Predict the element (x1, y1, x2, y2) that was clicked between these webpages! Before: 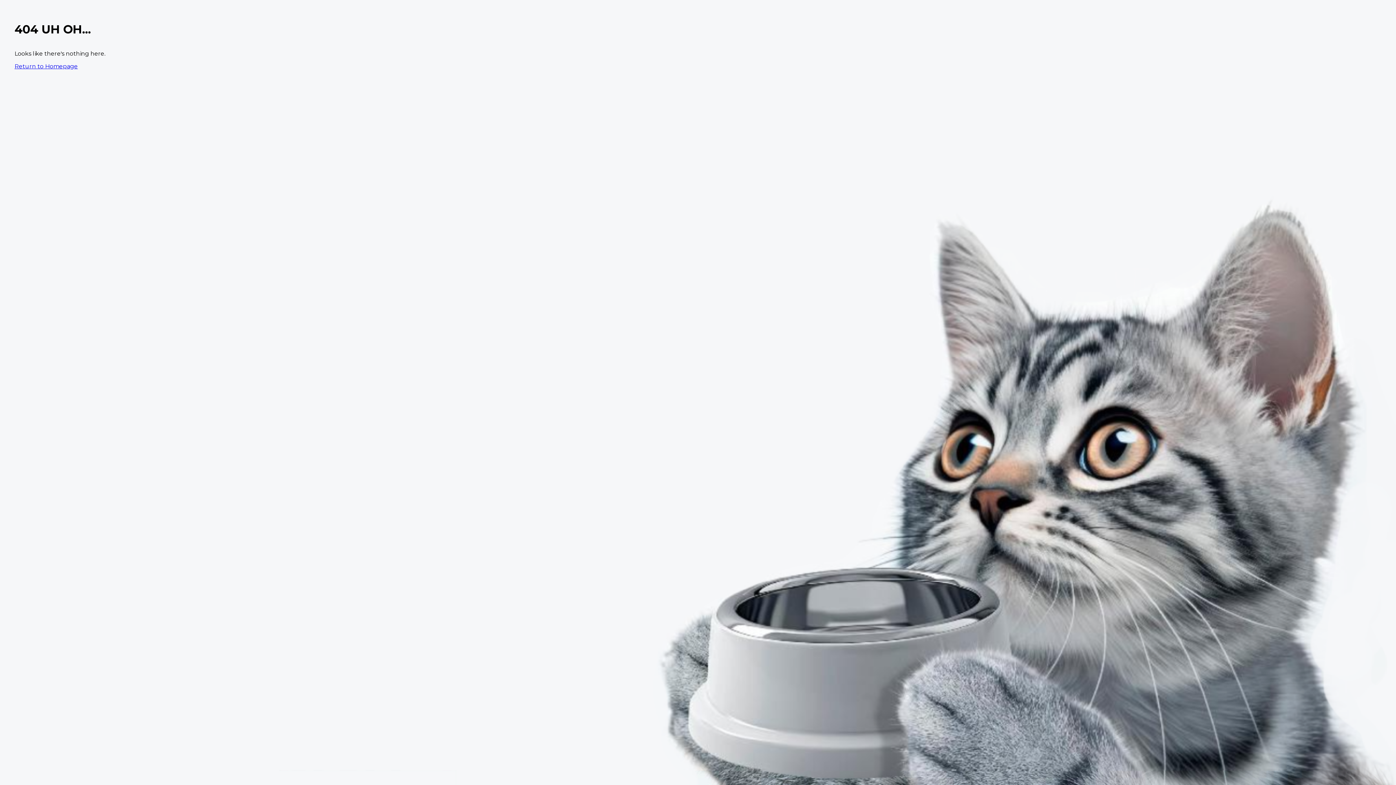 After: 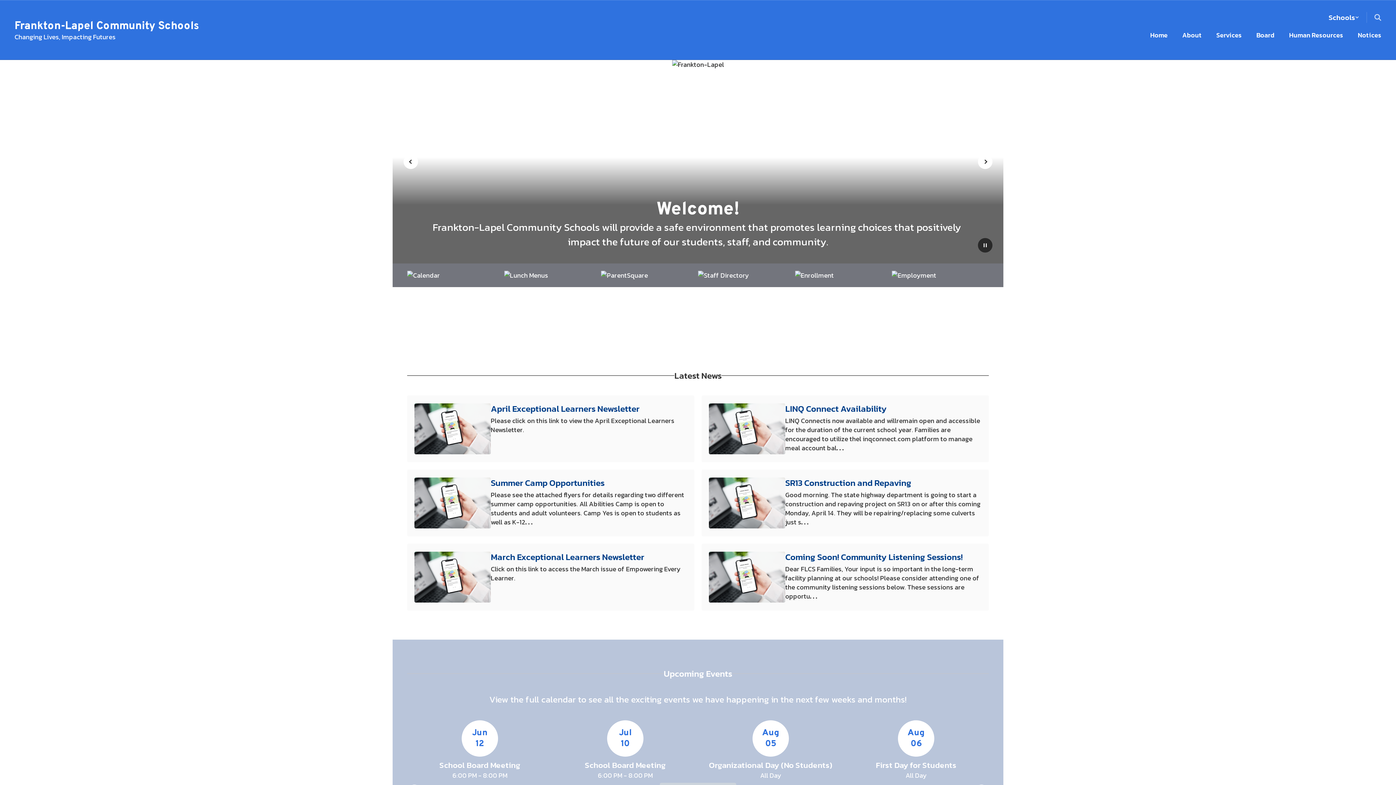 Action: bbox: (14, 62, 77, 69) label: Return to Homepage